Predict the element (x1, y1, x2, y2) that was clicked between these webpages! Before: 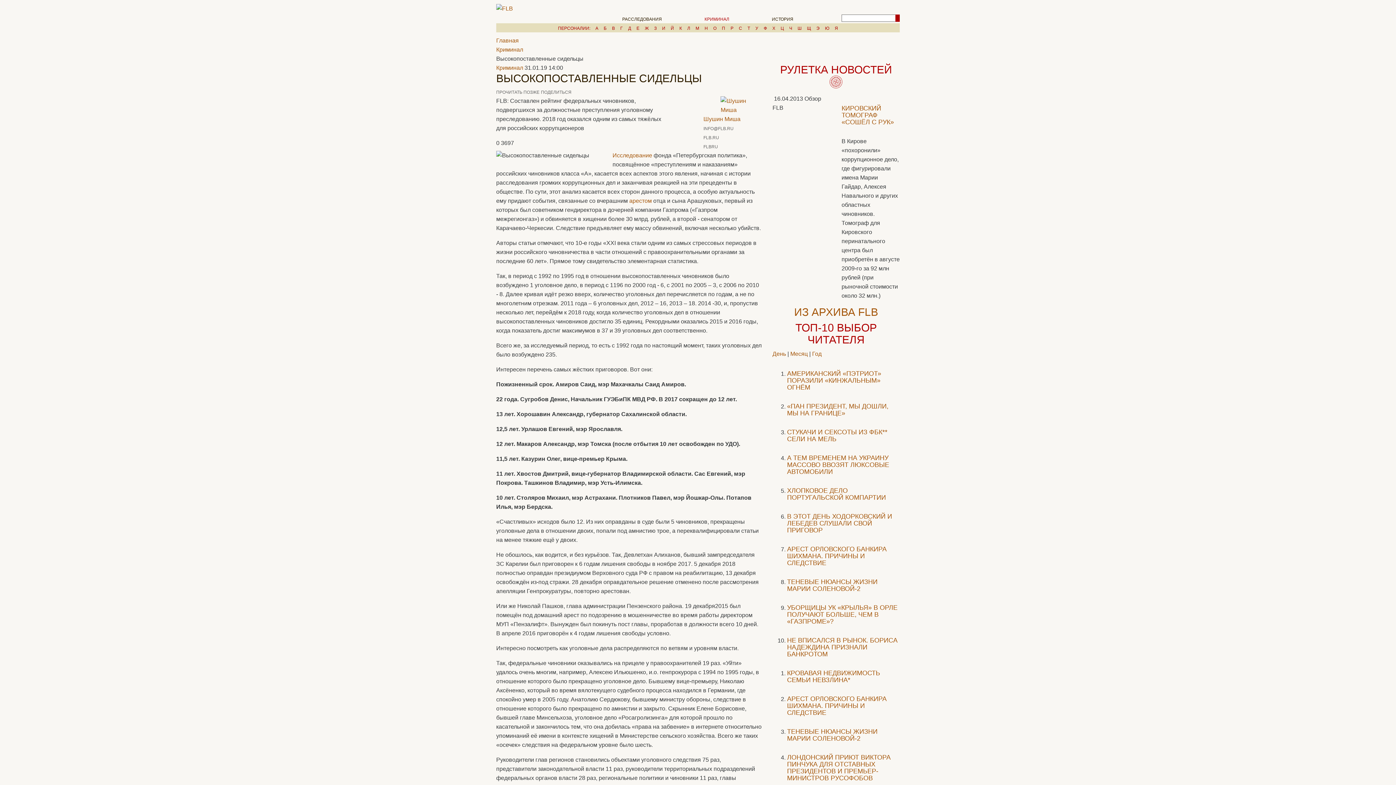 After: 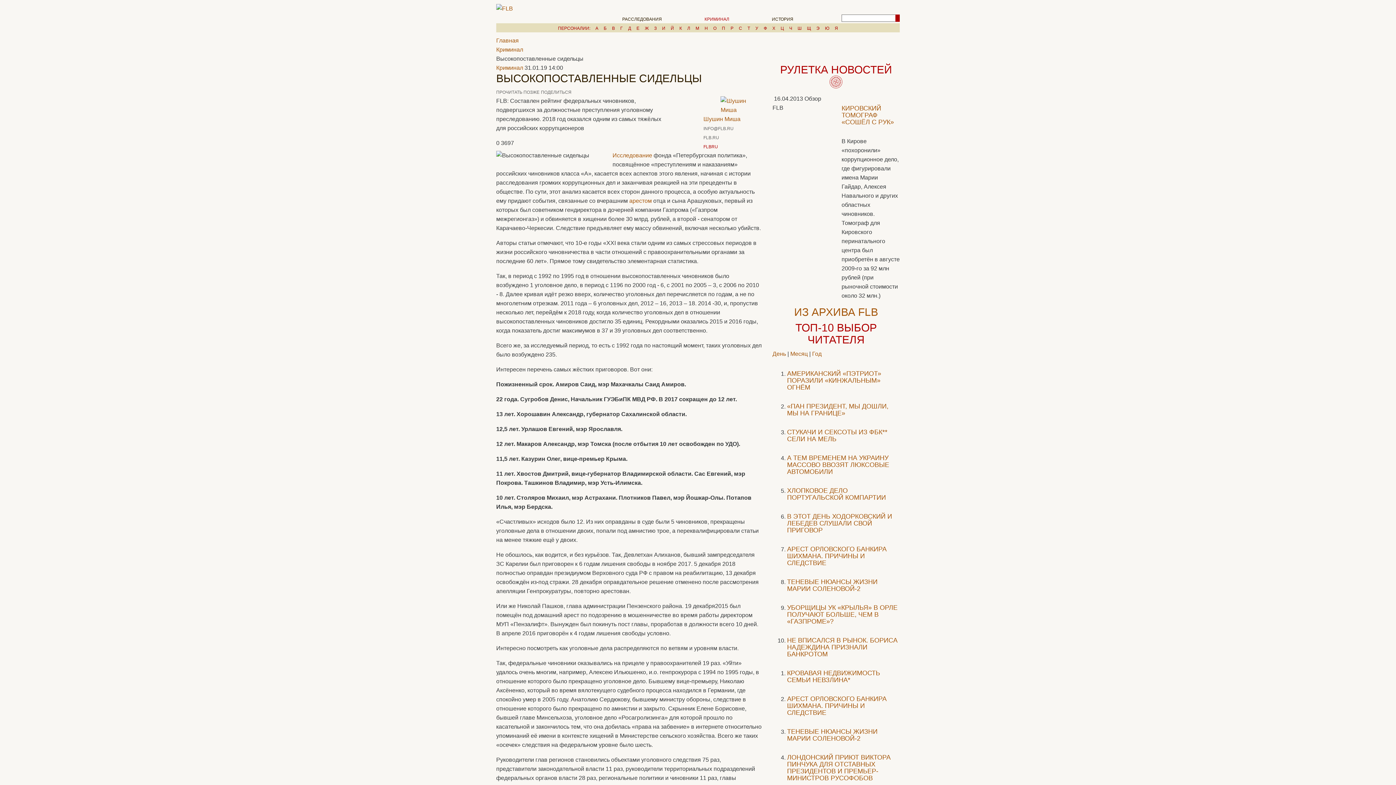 Action: bbox: (703, 144, 718, 149) label: FLBRU